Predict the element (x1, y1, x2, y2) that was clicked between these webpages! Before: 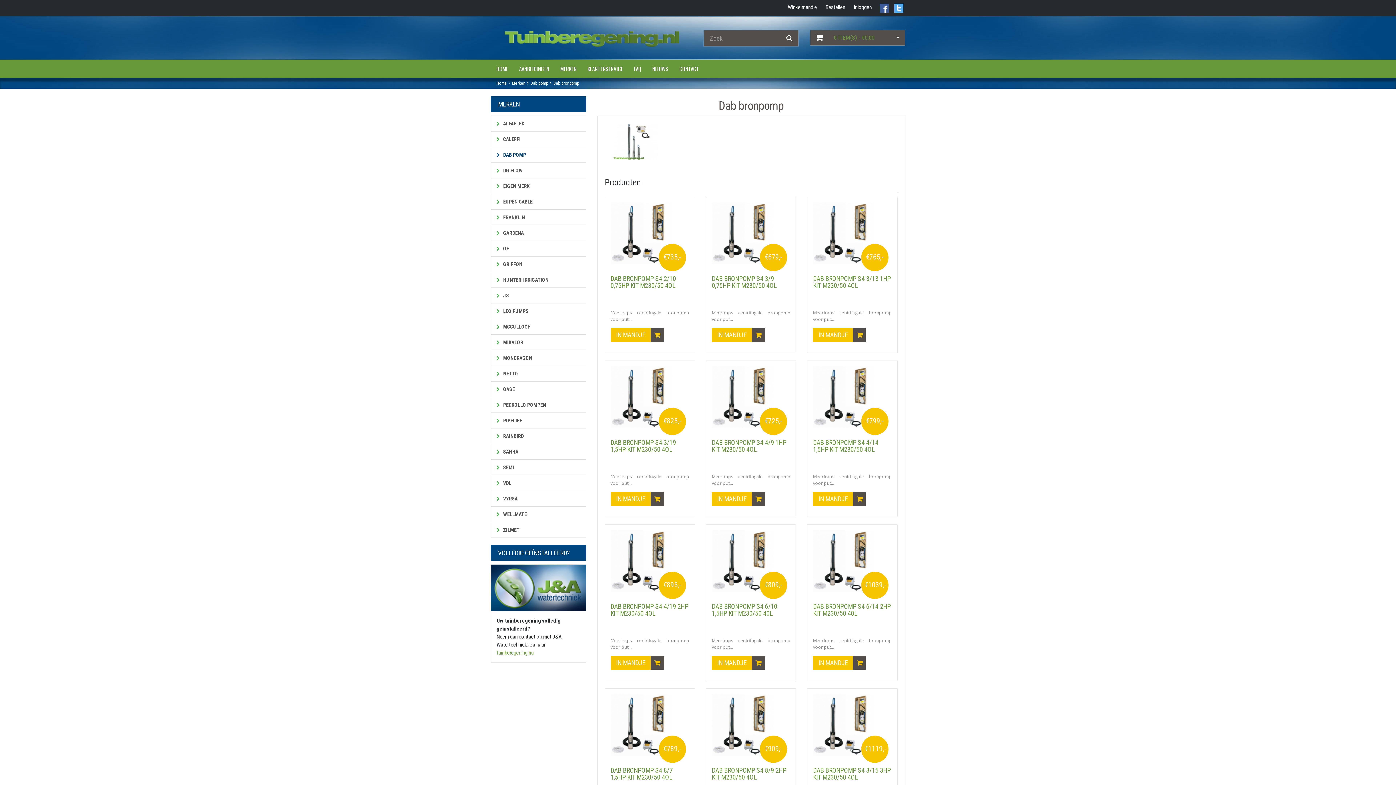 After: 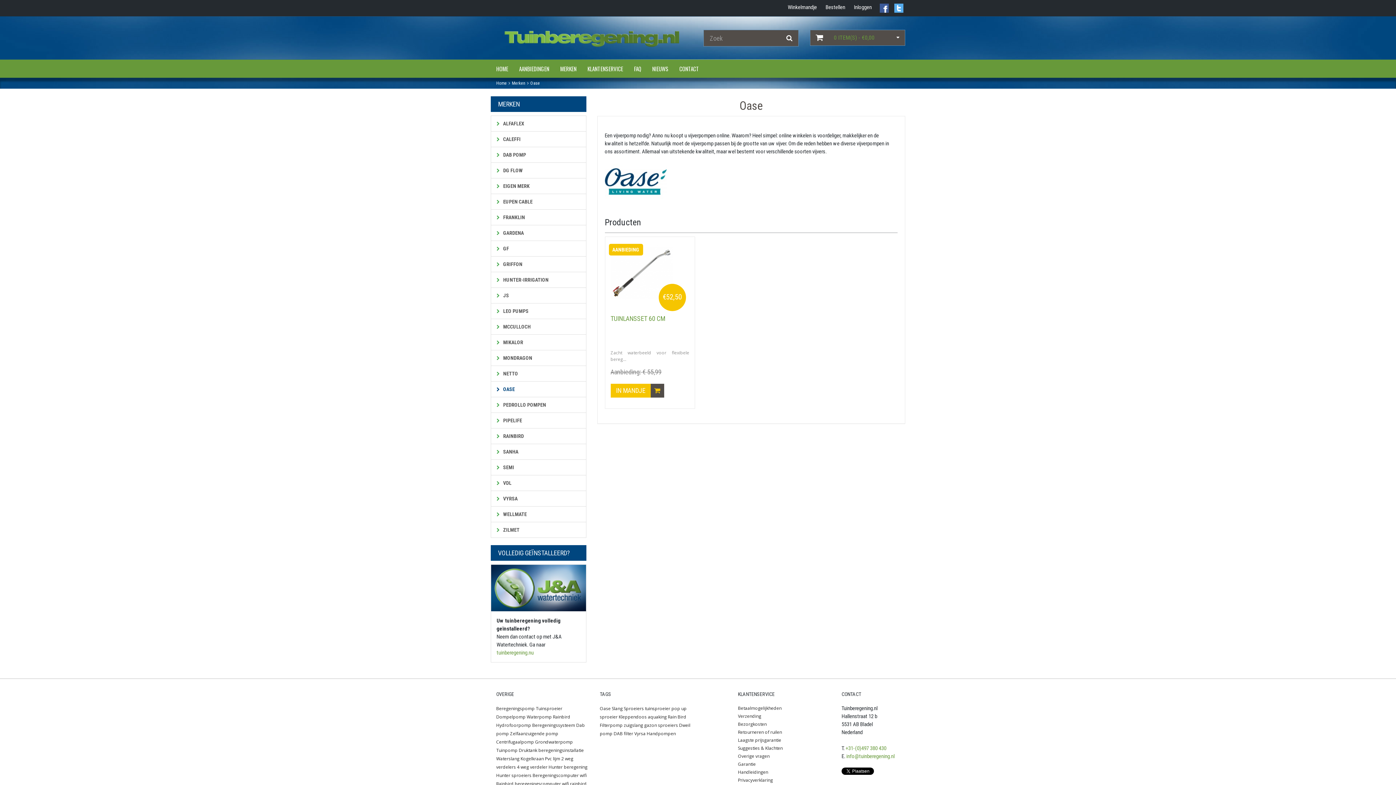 Action: bbox: (490, 381, 586, 397) label:  OASE